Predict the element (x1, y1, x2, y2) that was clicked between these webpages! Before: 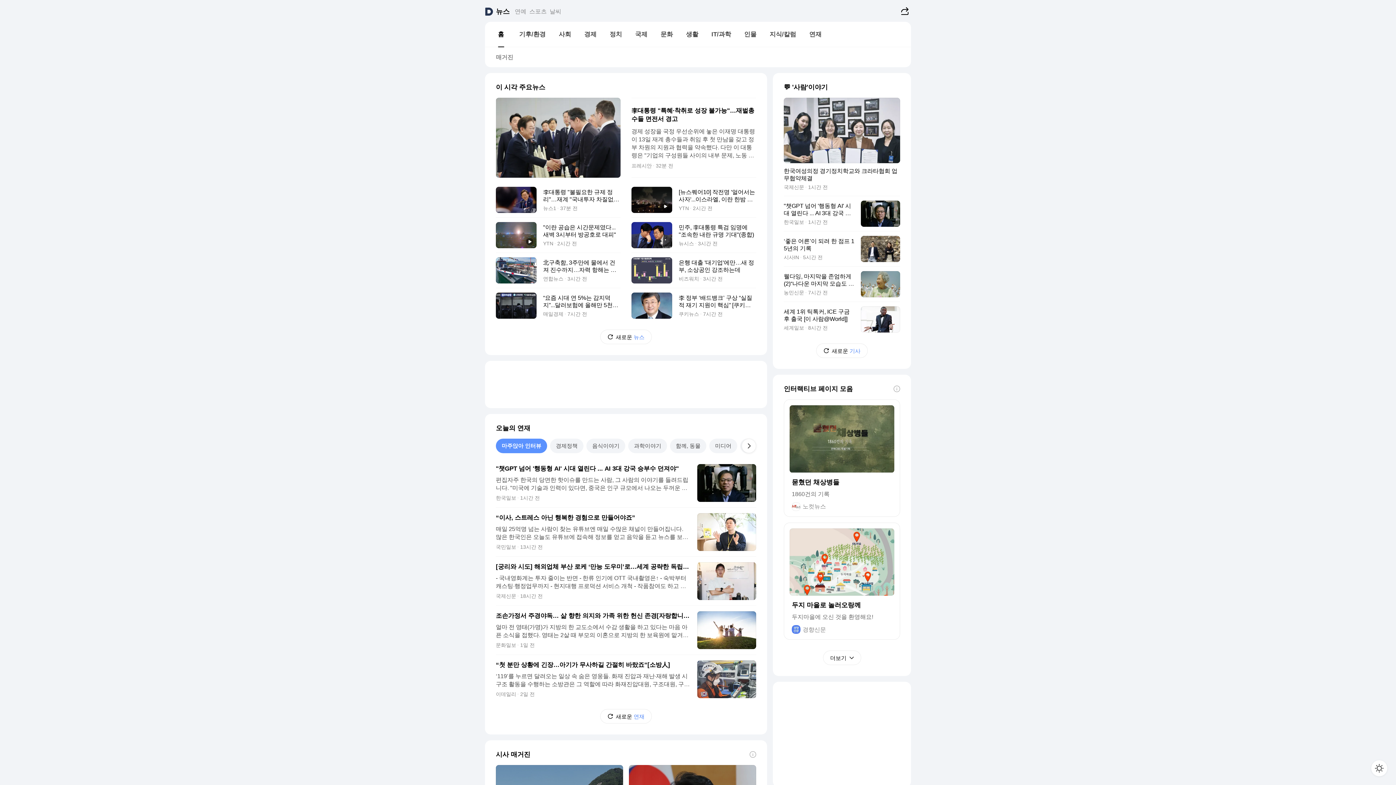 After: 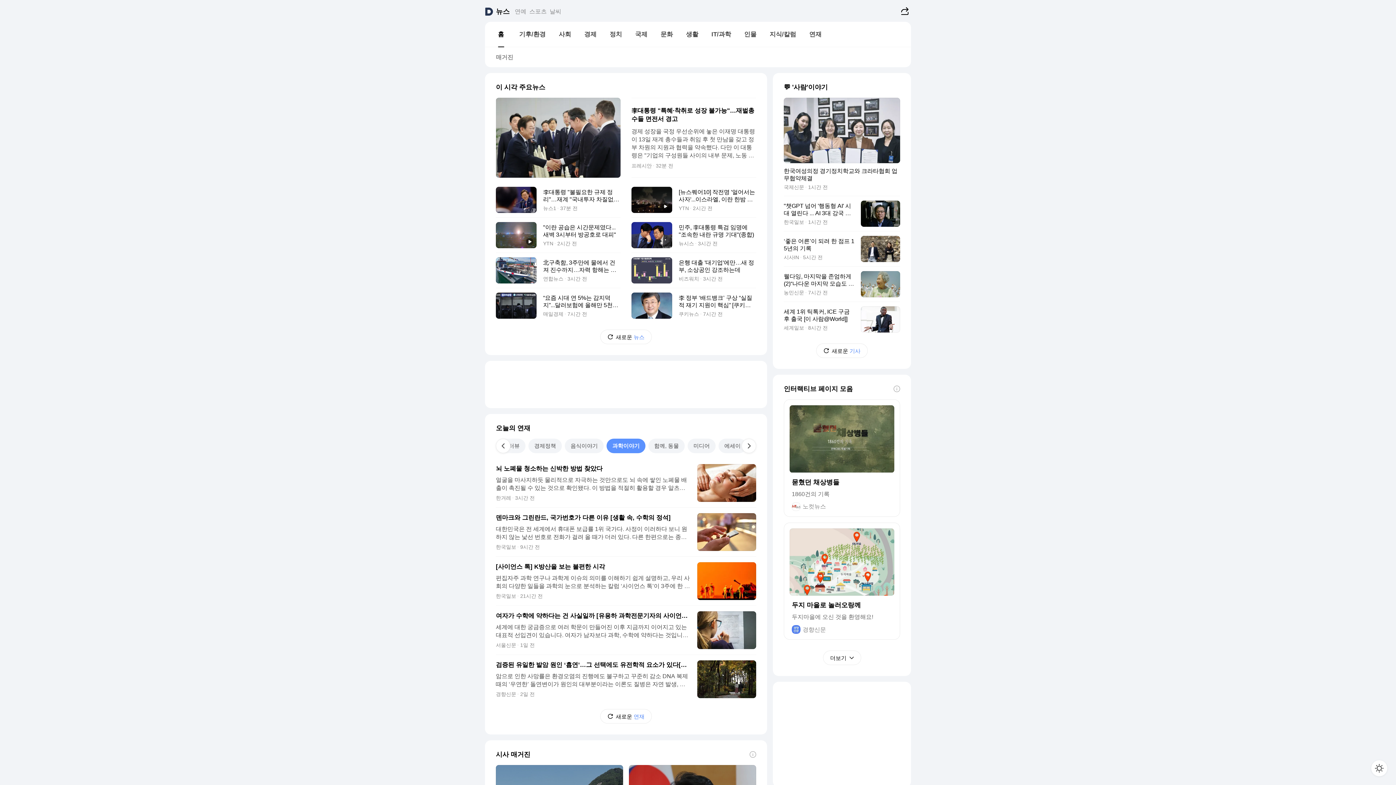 Action: label: 과학이야기 bbox: (628, 438, 667, 453)